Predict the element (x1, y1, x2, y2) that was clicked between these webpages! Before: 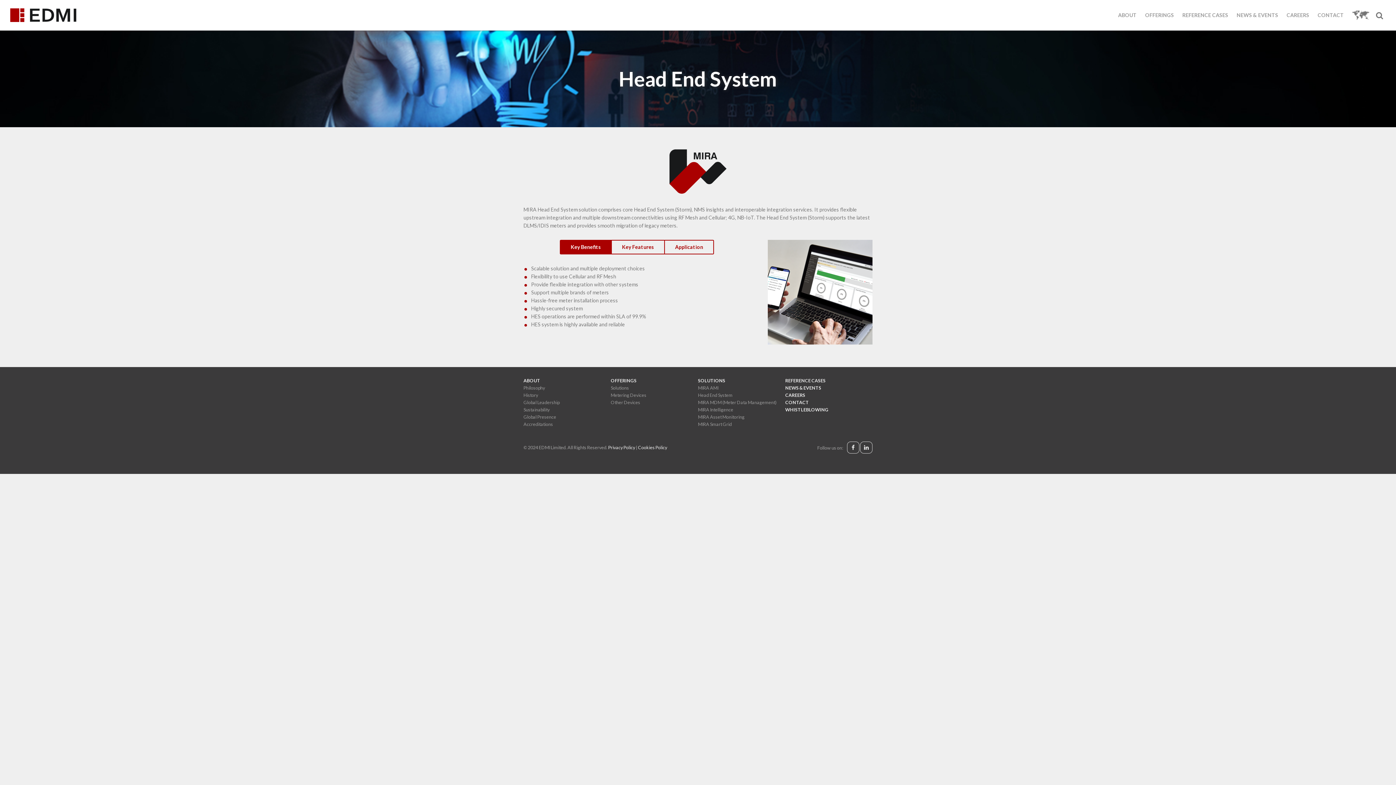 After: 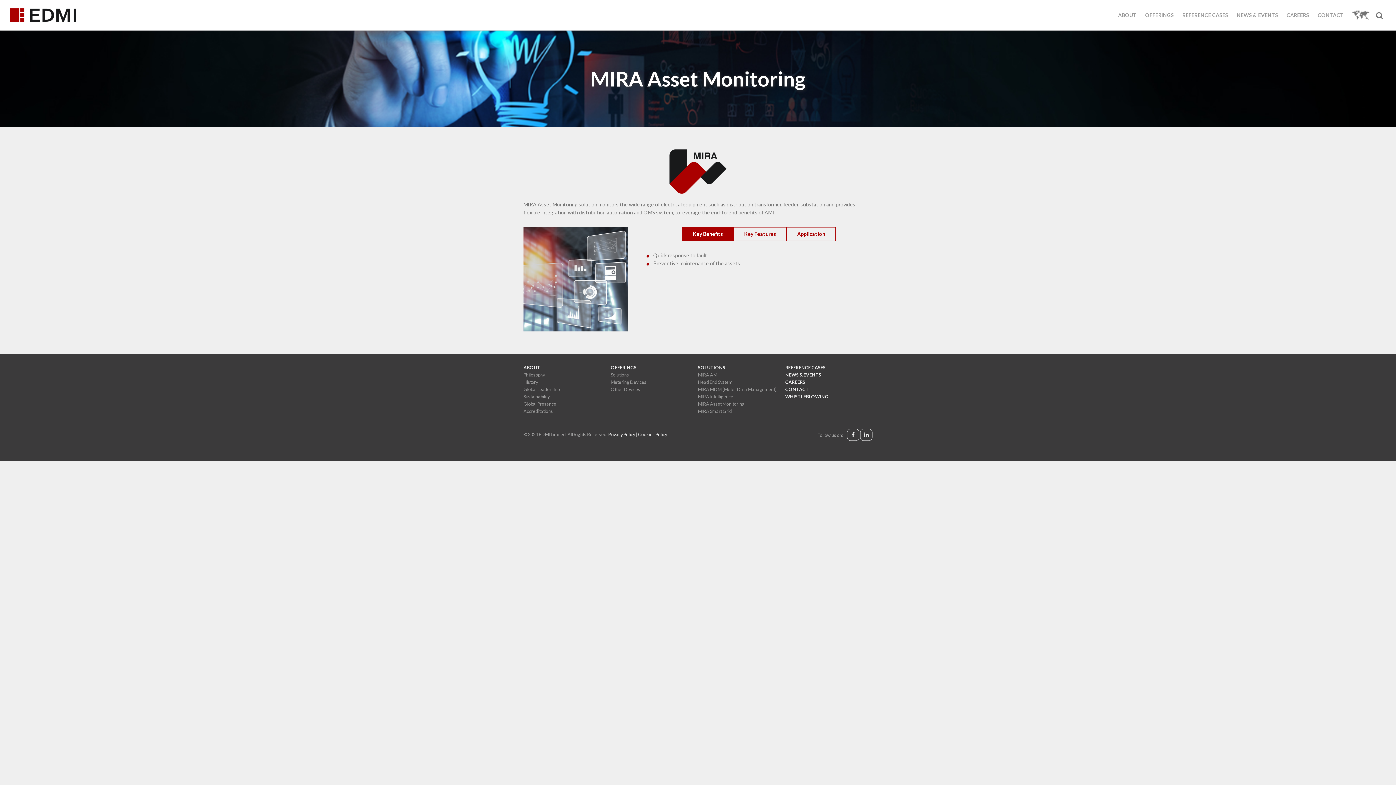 Action: bbox: (698, 414, 744, 419) label: MIRA Asset Monitoring